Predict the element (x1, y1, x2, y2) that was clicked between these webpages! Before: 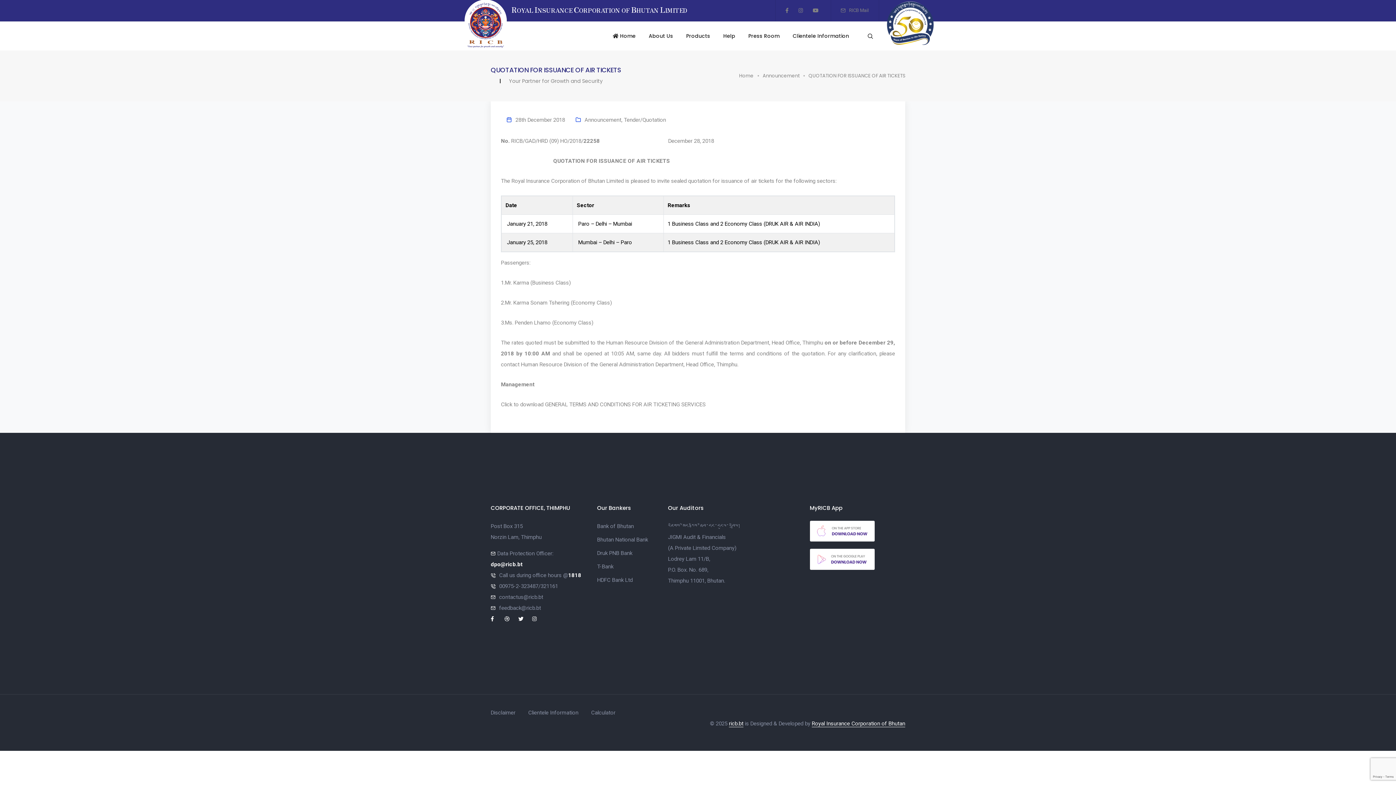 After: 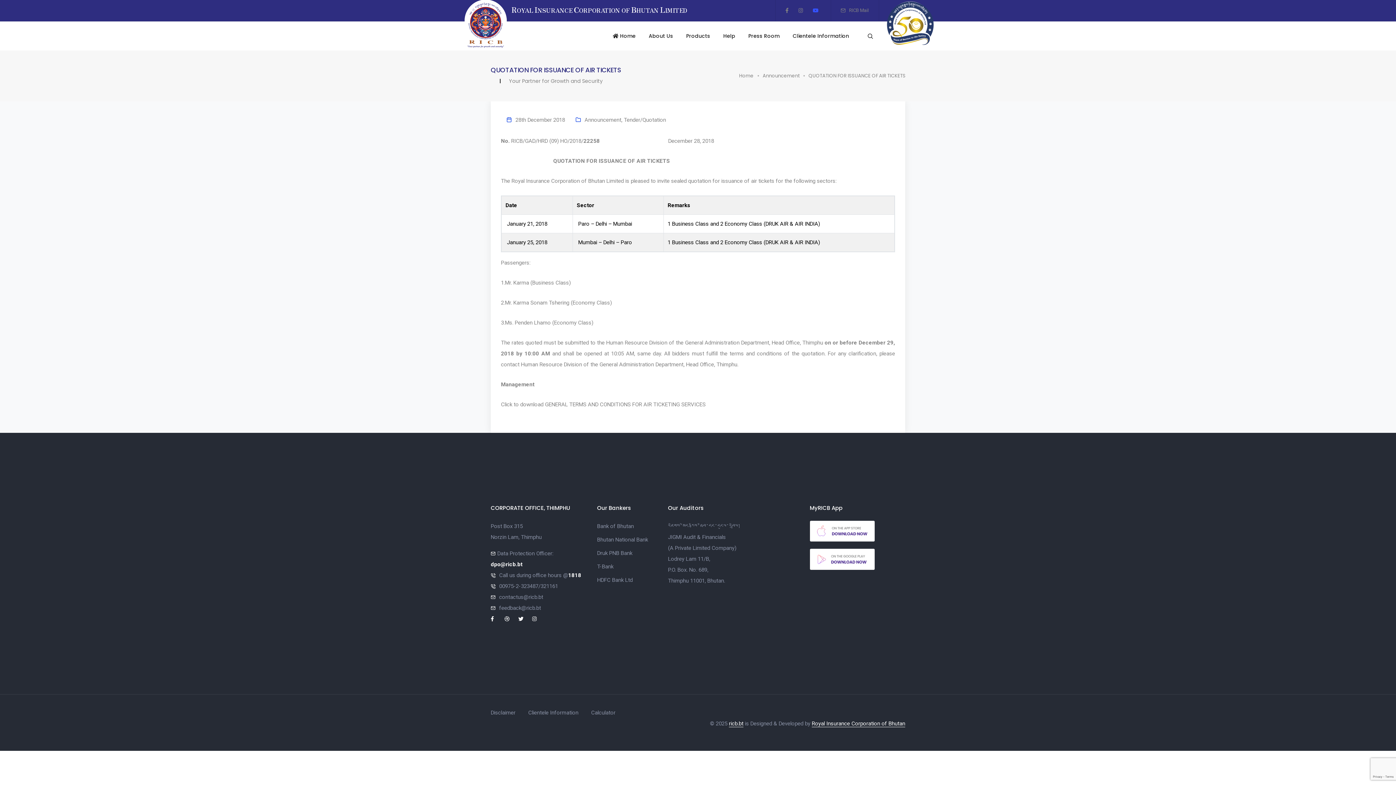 Action: bbox: (812, 7, 820, 13)